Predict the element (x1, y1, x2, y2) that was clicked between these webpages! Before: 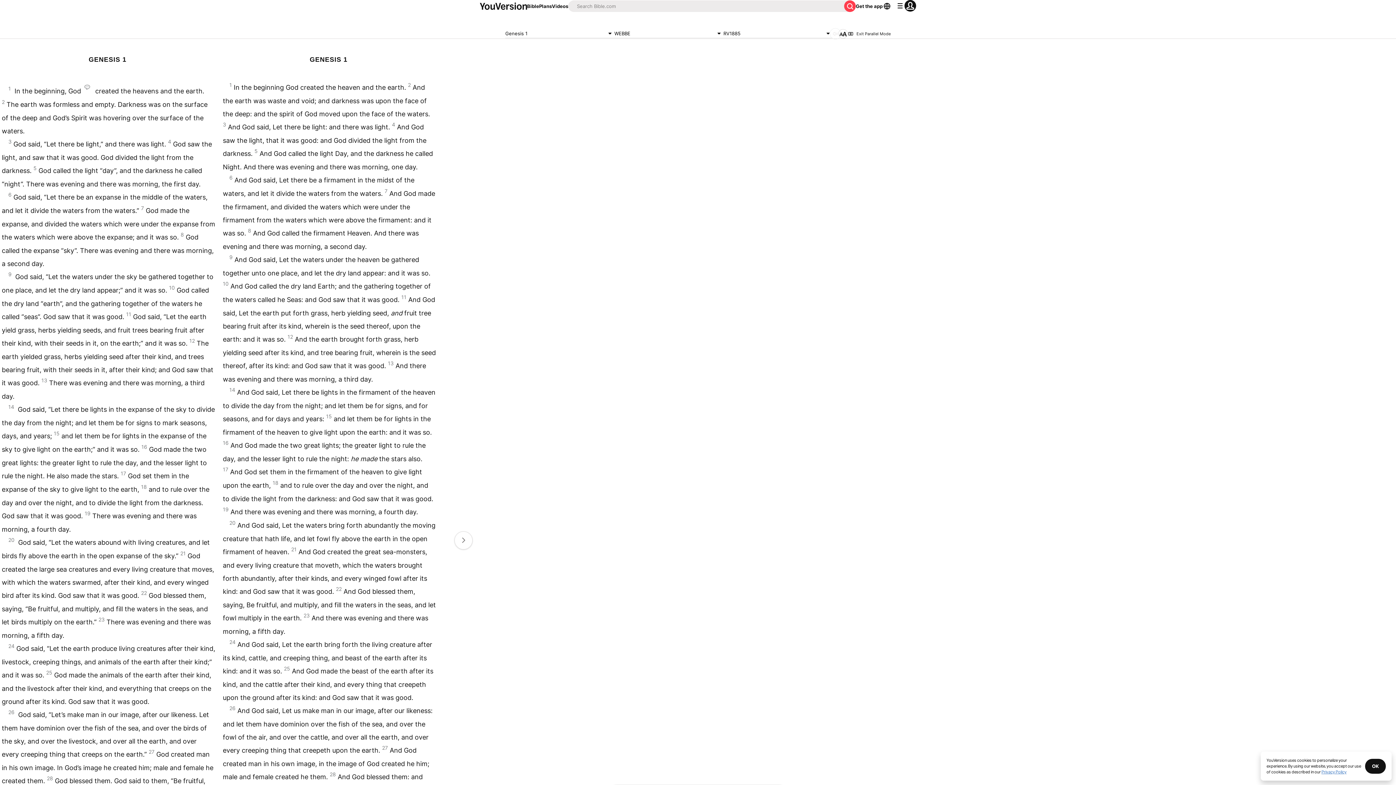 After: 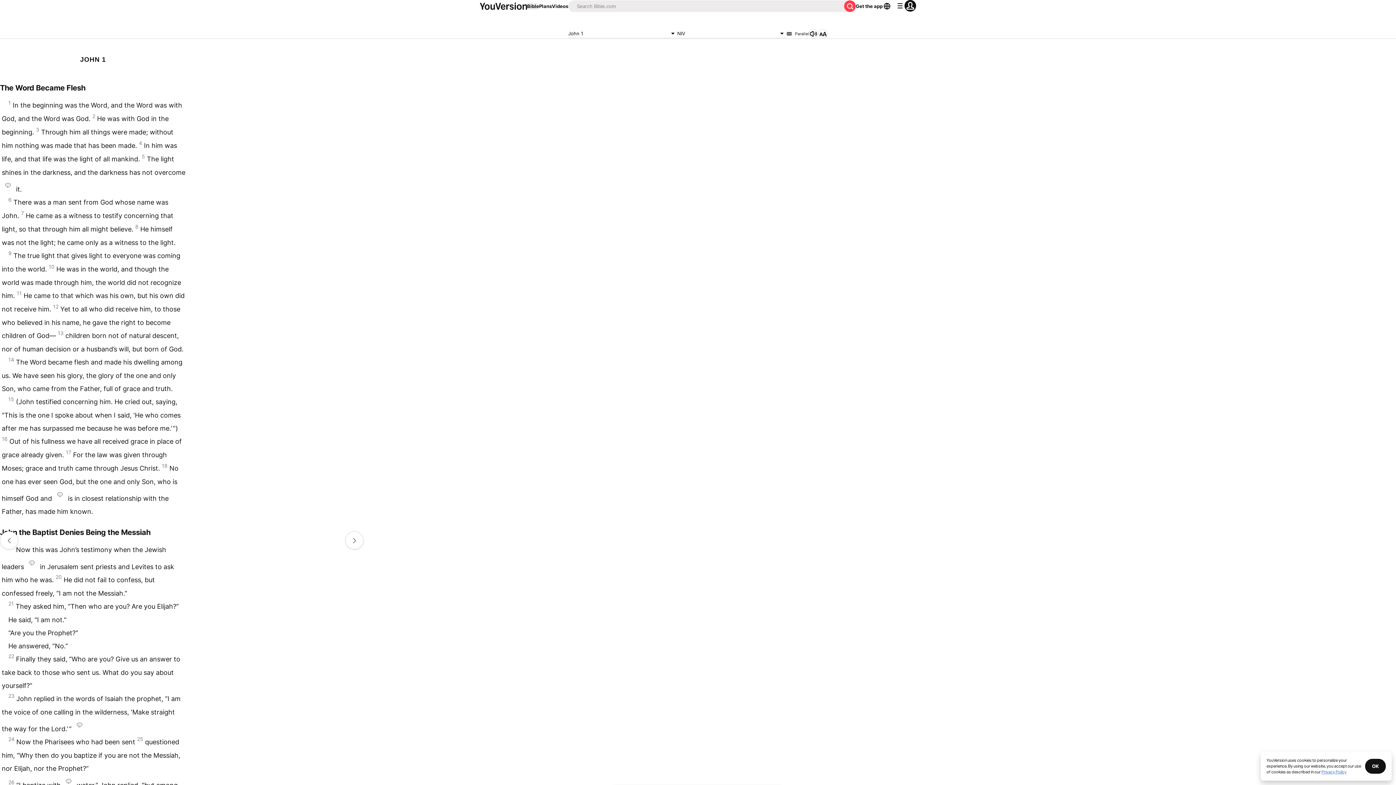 Action: label: Bible bbox: (527, 2, 539, 9)